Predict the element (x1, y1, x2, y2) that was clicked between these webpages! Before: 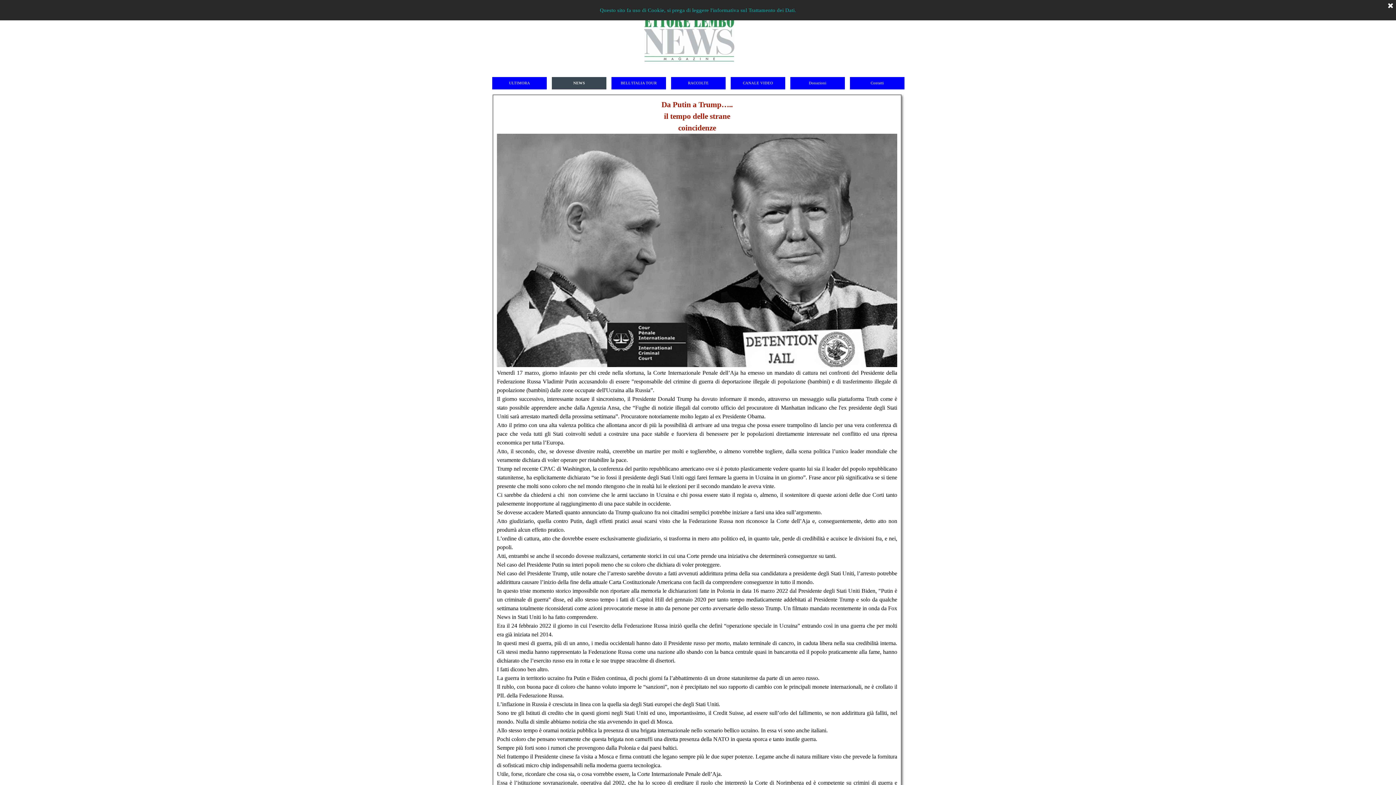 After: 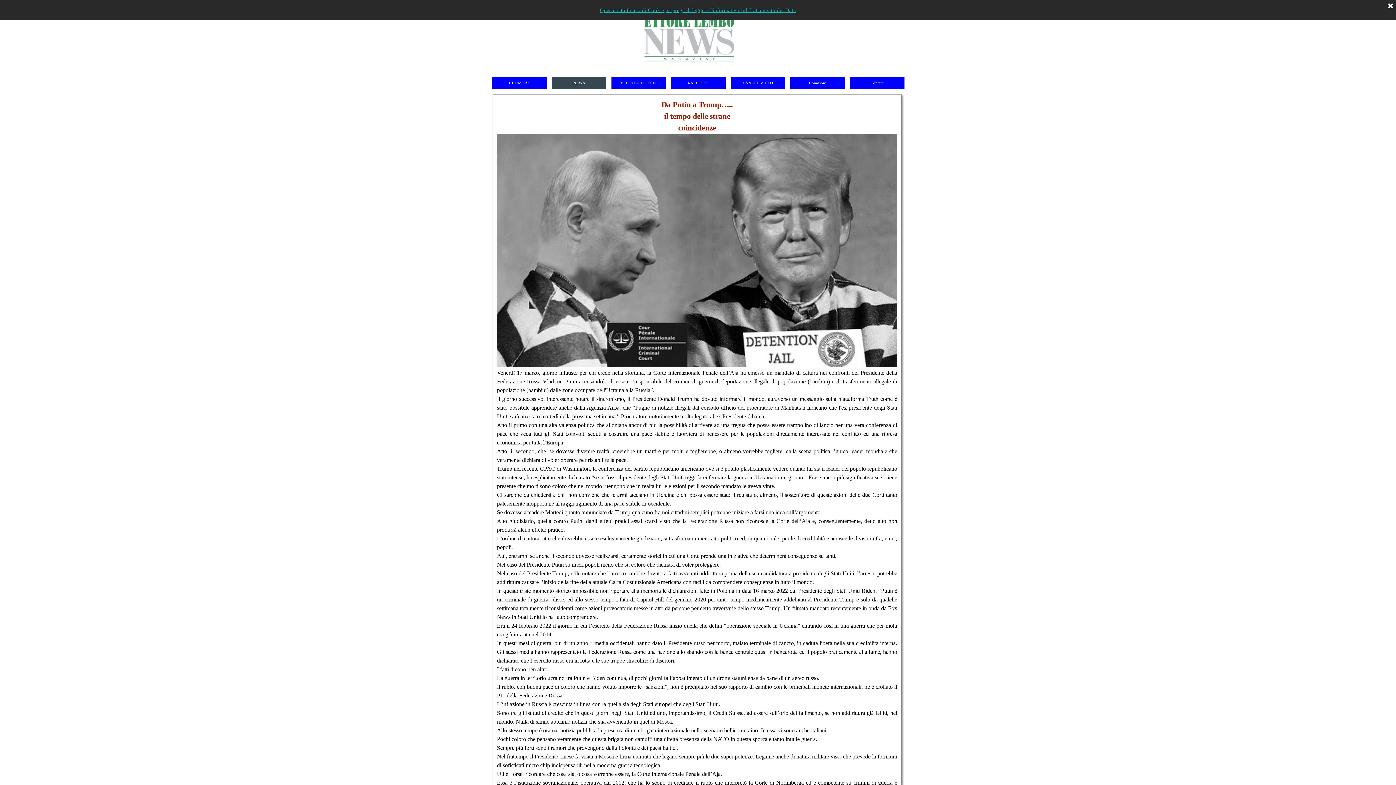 Action: label: Questo sito fa uso di Cookie, si prega di leggere l'informativa sul Trattamento dei Dati. bbox: (600, 7, 796, 13)